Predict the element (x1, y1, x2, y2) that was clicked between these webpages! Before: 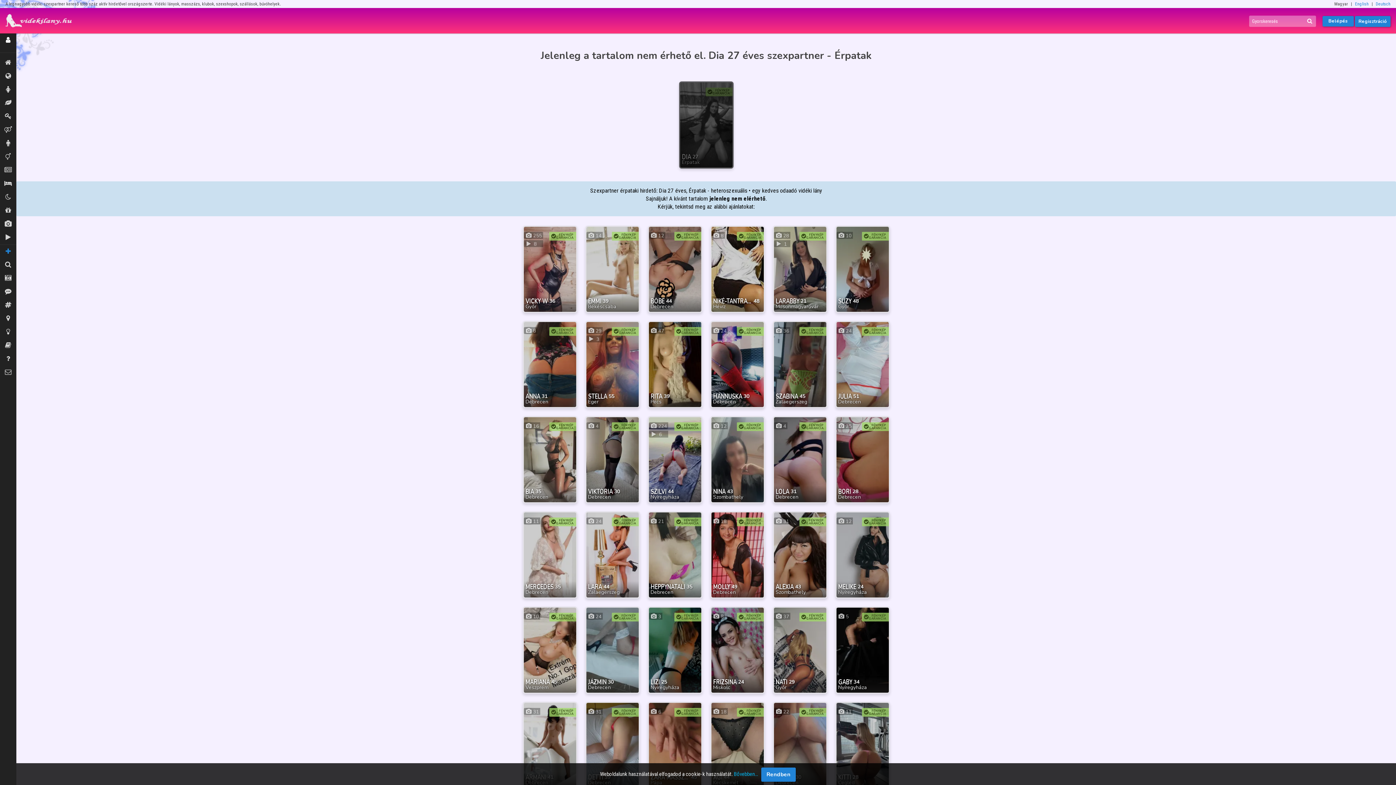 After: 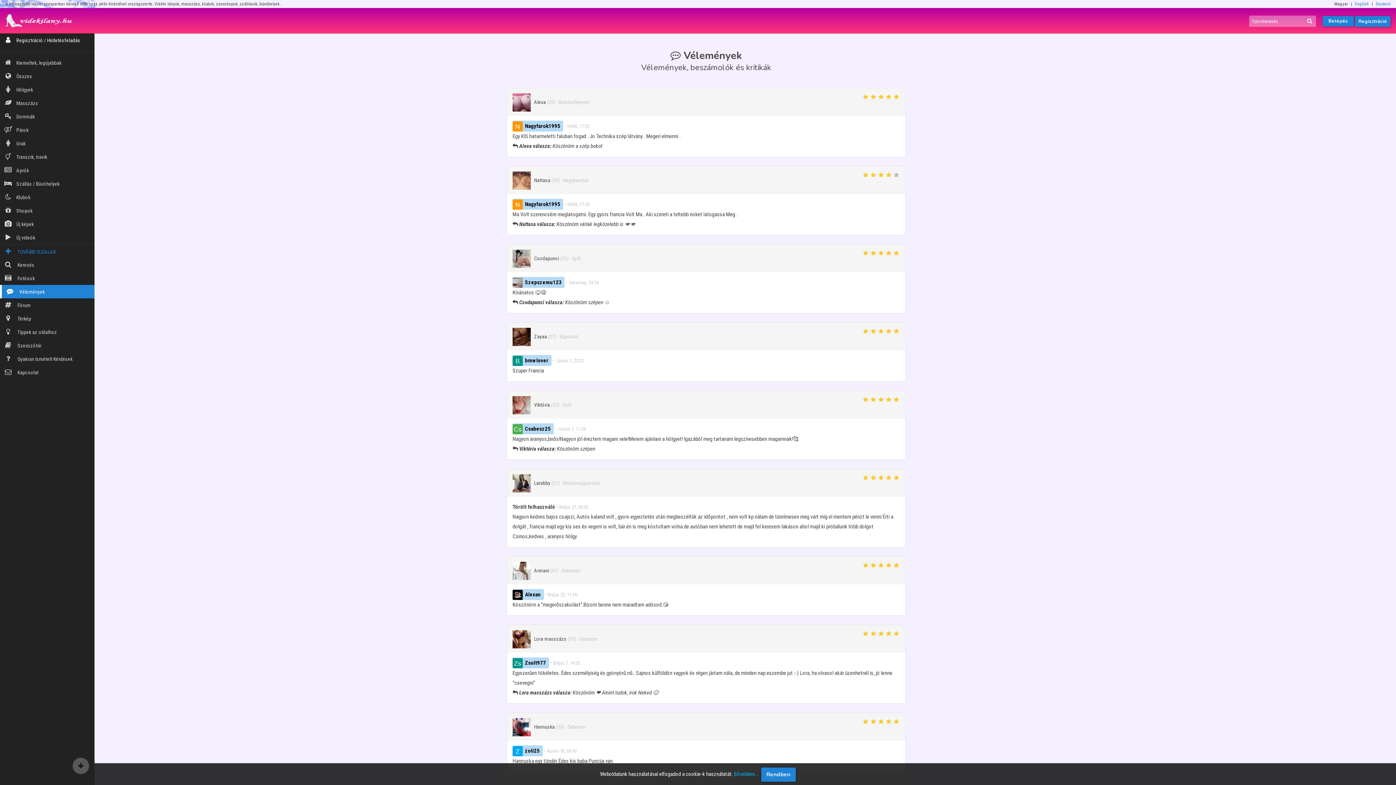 Action: label:  Vélemények bbox: (0, 285, 16, 298)